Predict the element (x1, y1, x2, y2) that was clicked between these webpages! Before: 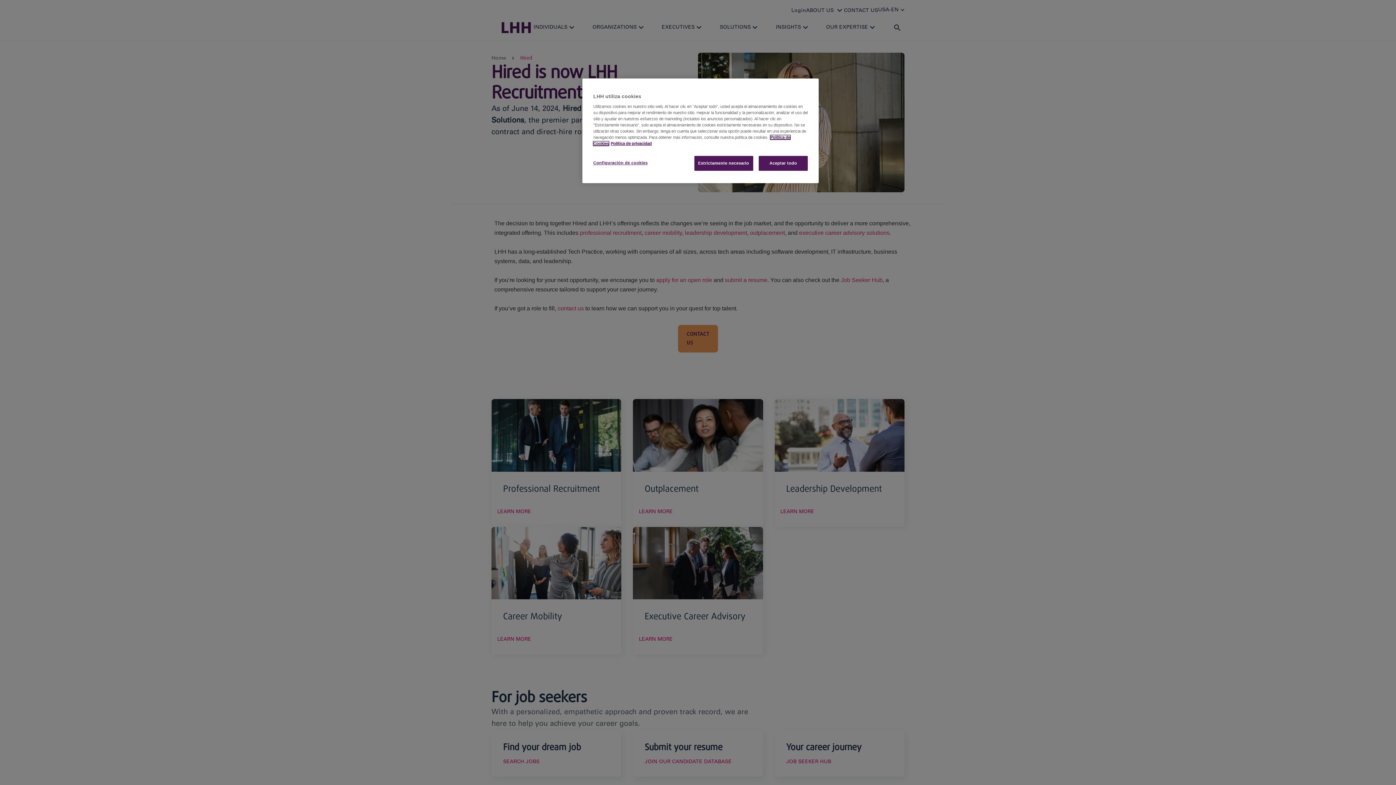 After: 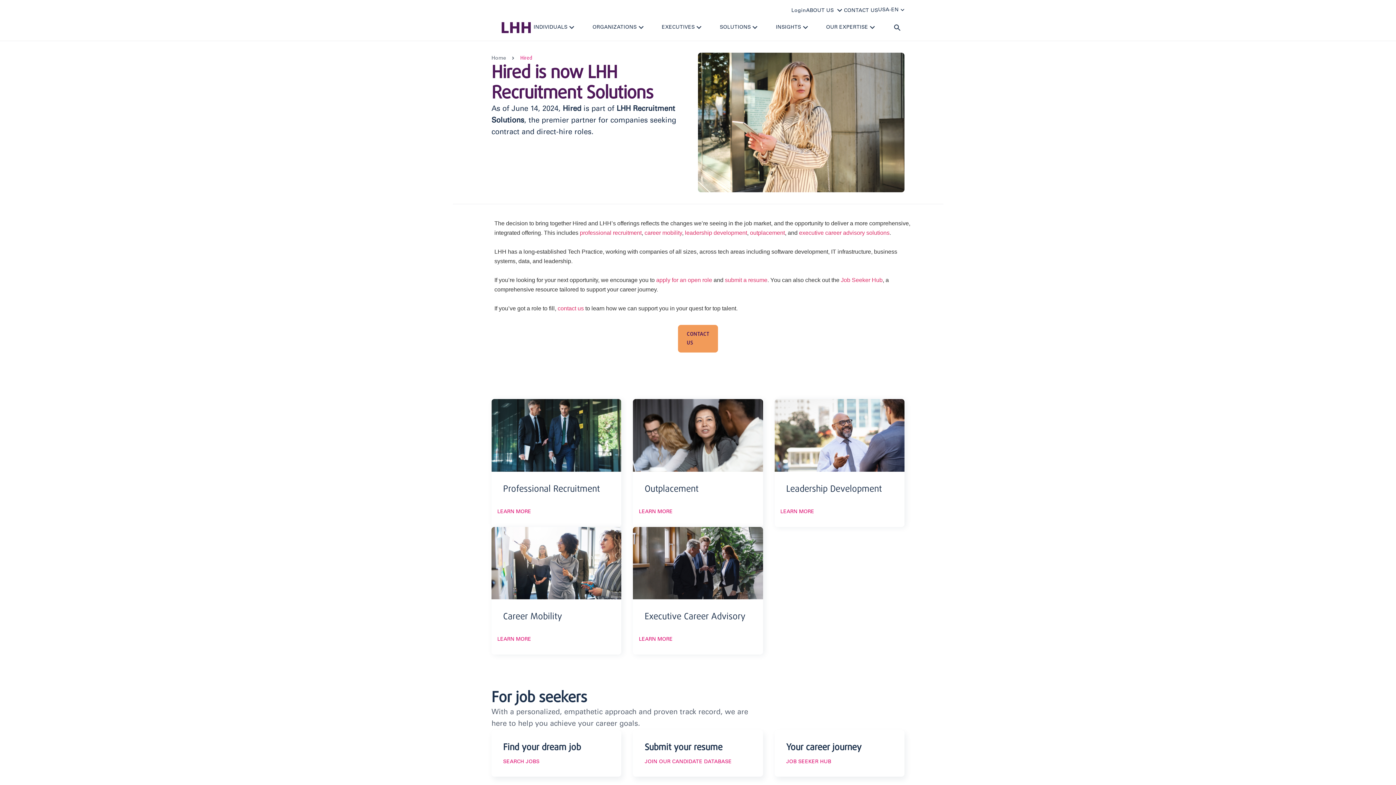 Action: bbox: (758, 156, 808, 170) label: Aceptar todo